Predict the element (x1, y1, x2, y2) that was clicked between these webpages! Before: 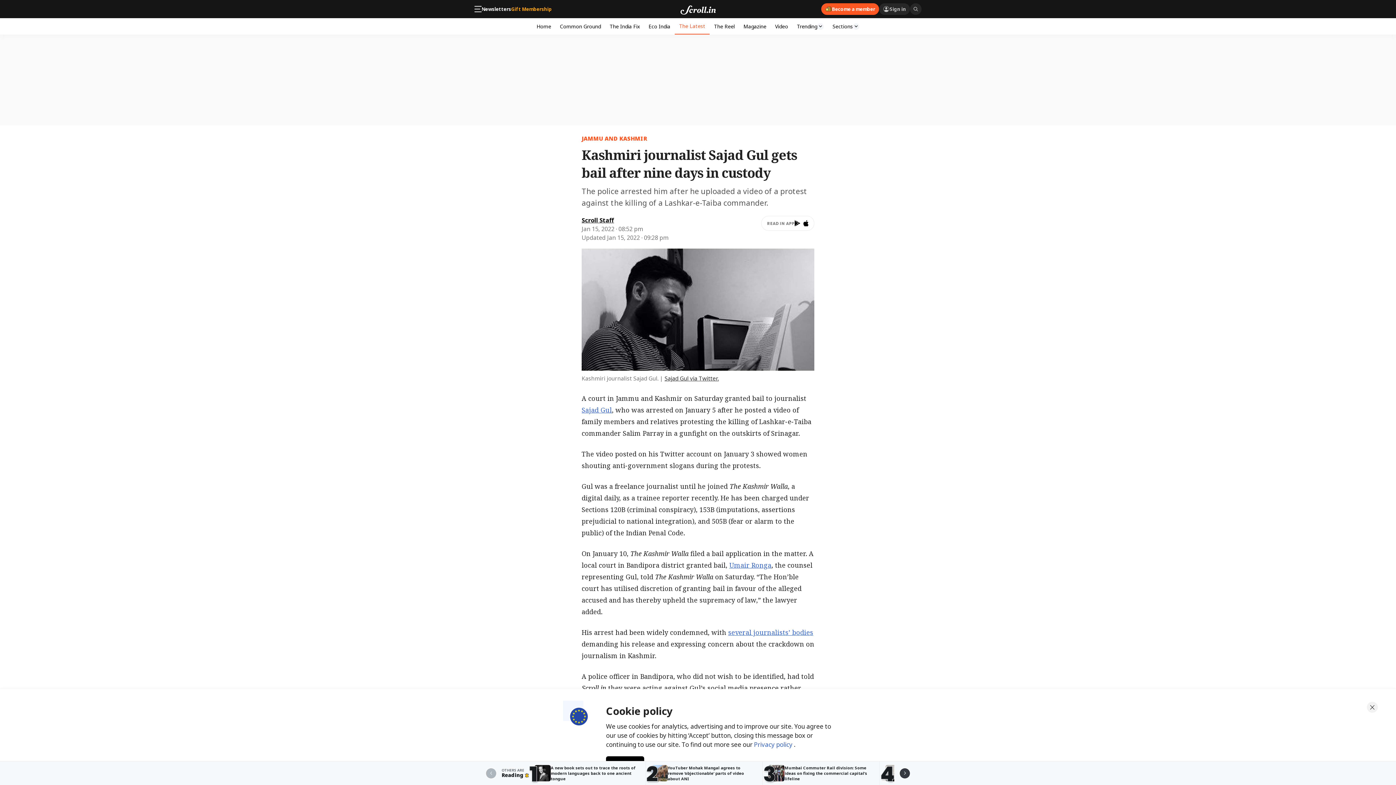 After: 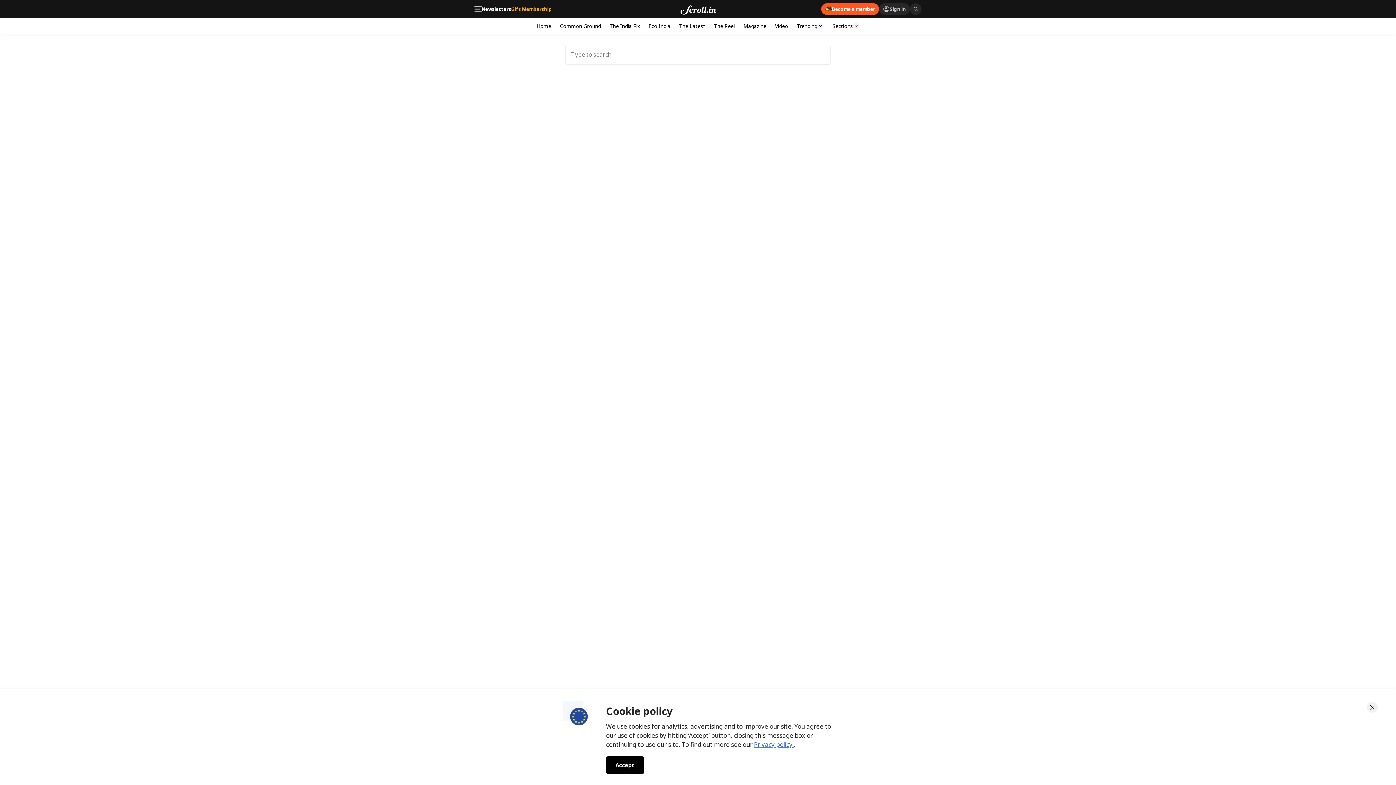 Action: bbox: (910, 3, 921, 14)